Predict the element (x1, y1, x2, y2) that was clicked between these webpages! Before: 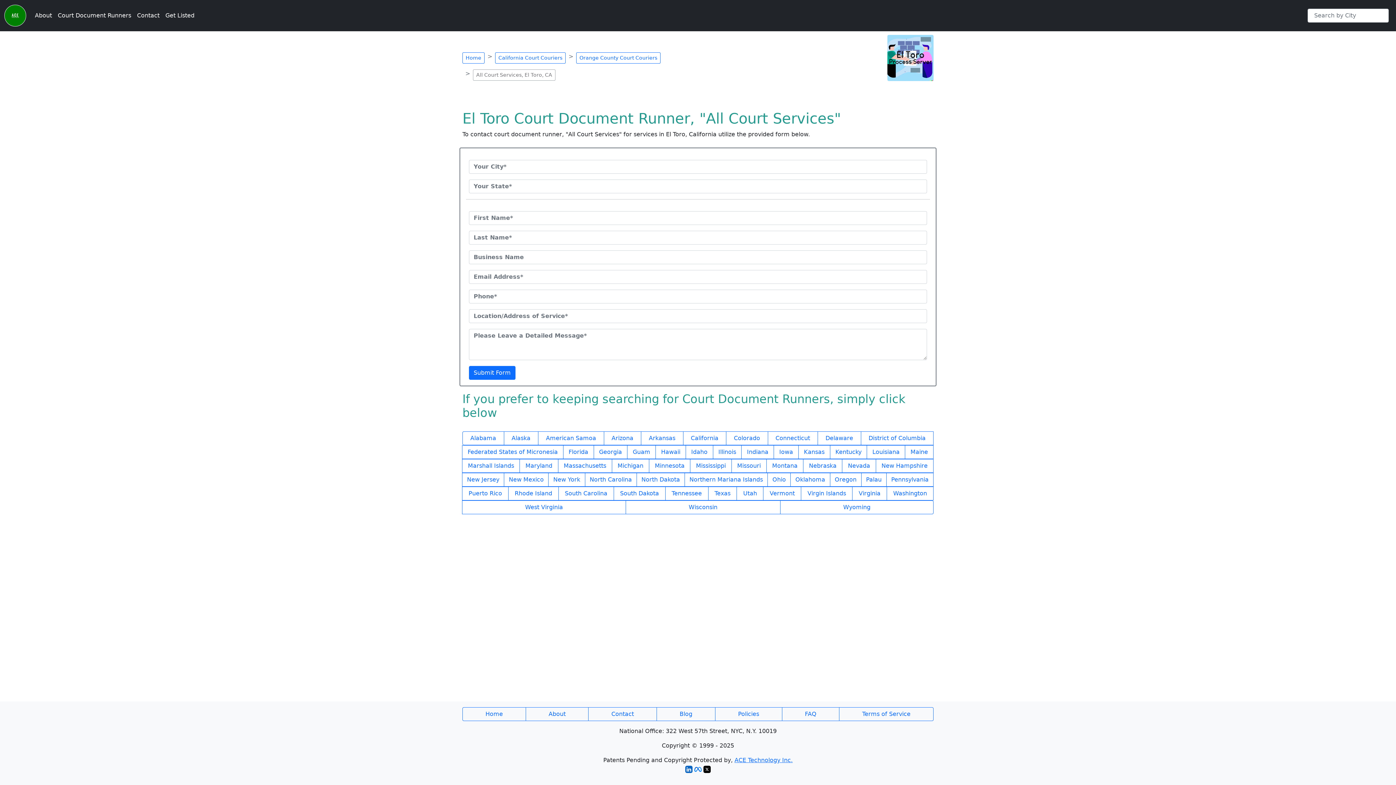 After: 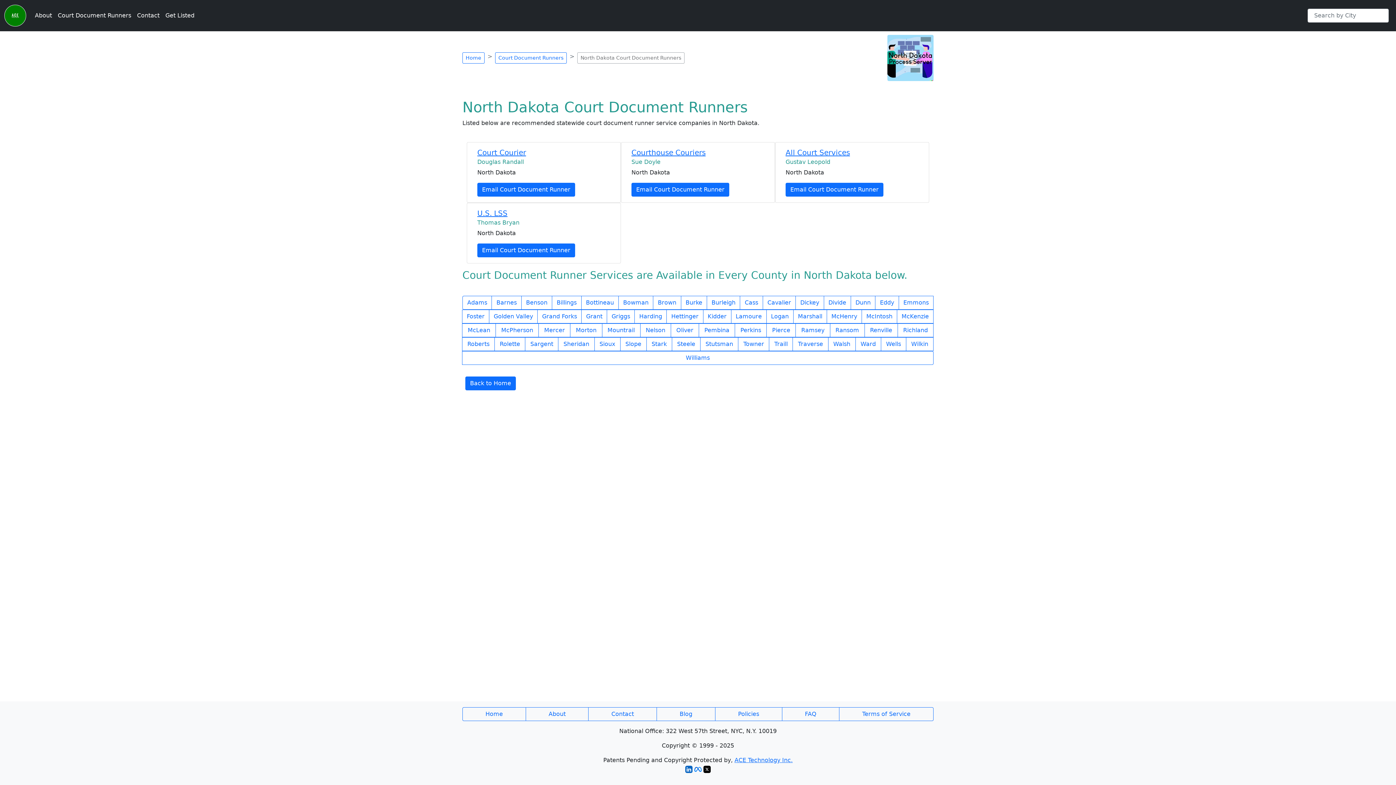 Action: label: North Dakota bbox: (636, 473, 685, 486)